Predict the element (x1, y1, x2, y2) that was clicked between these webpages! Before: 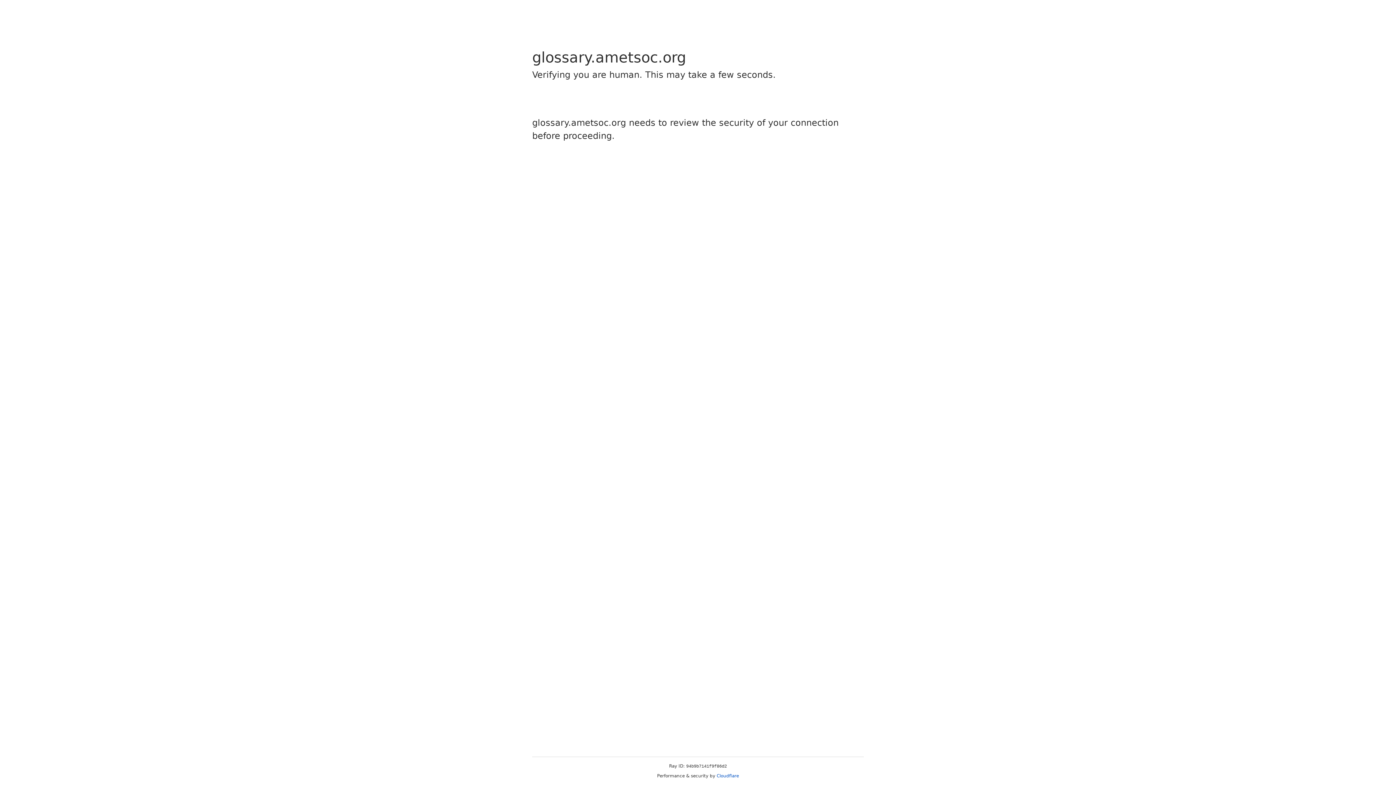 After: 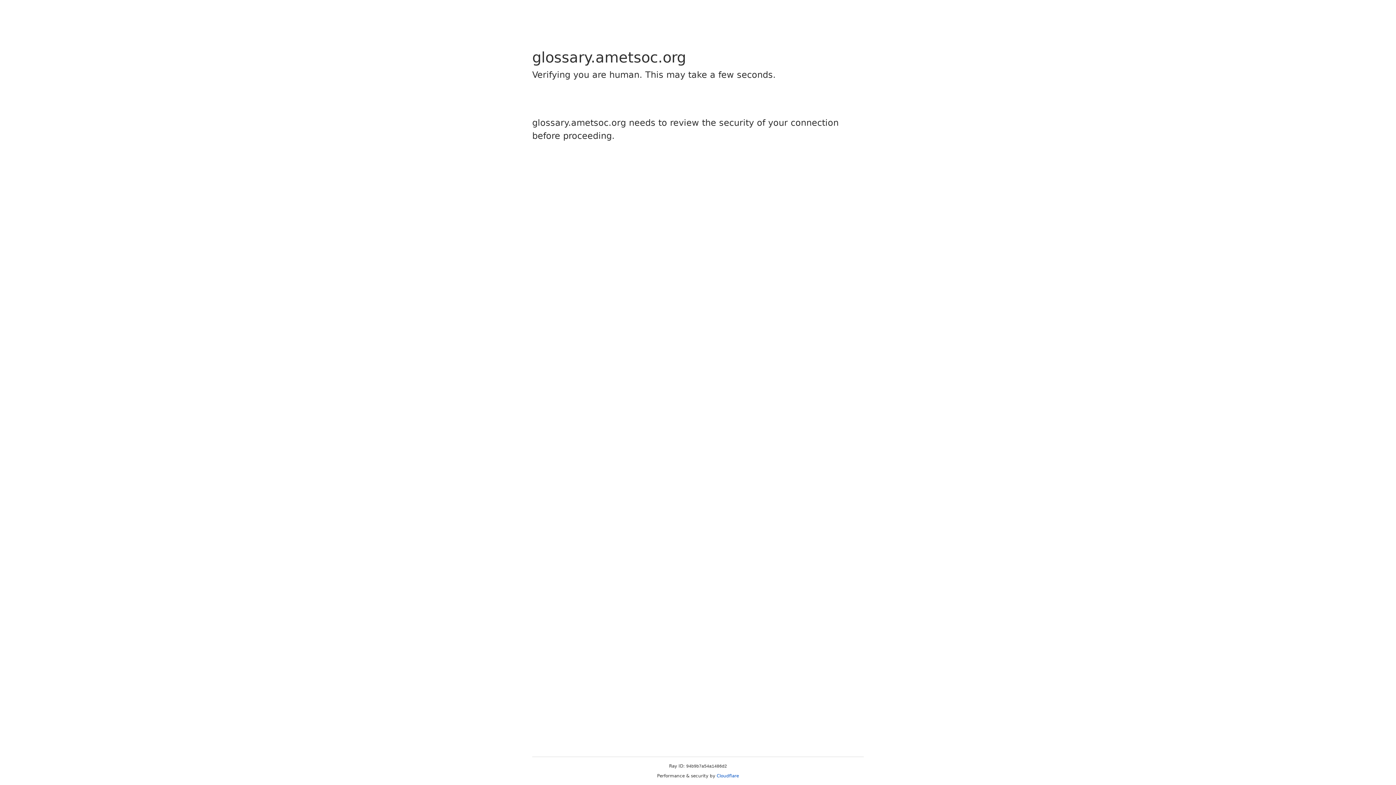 Action: label: Cloudflare bbox: (716, 773, 739, 778)